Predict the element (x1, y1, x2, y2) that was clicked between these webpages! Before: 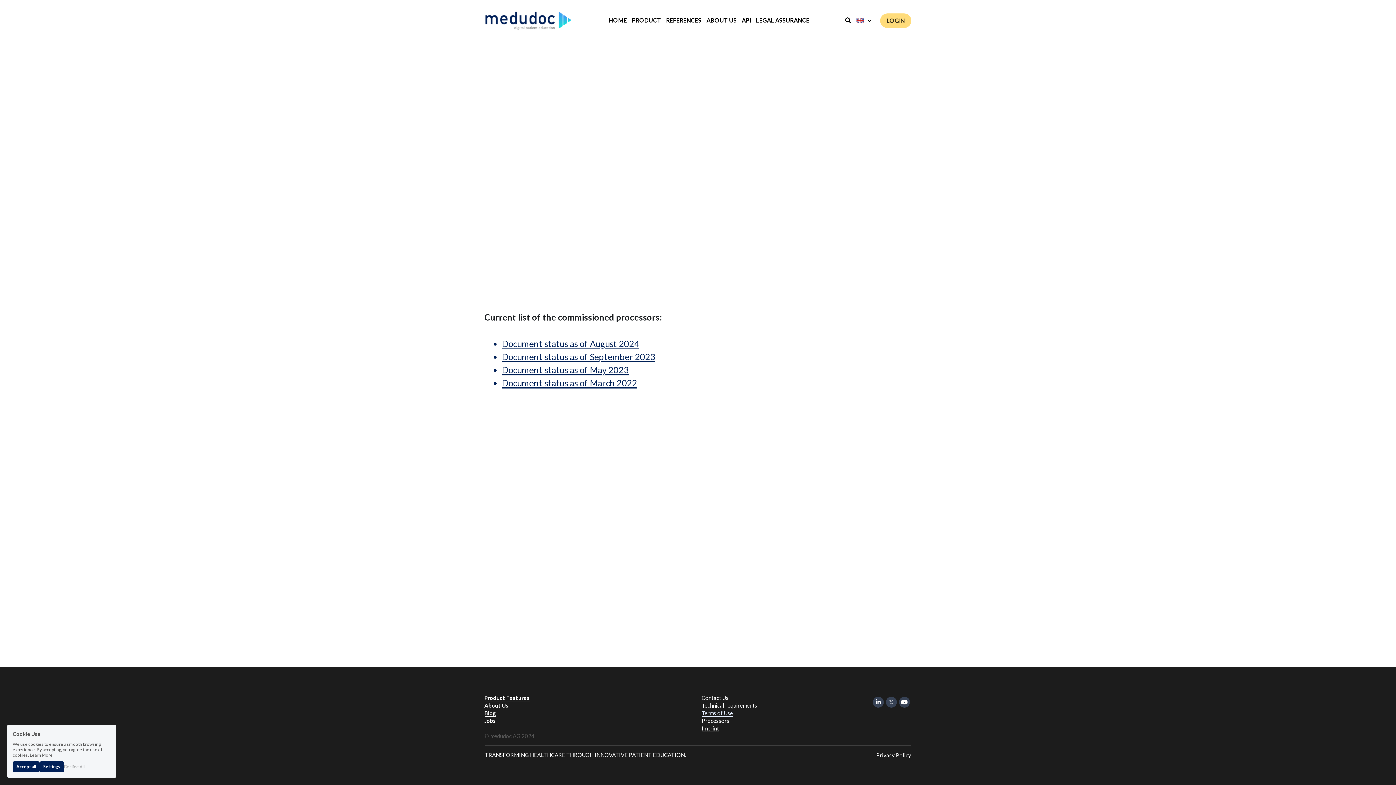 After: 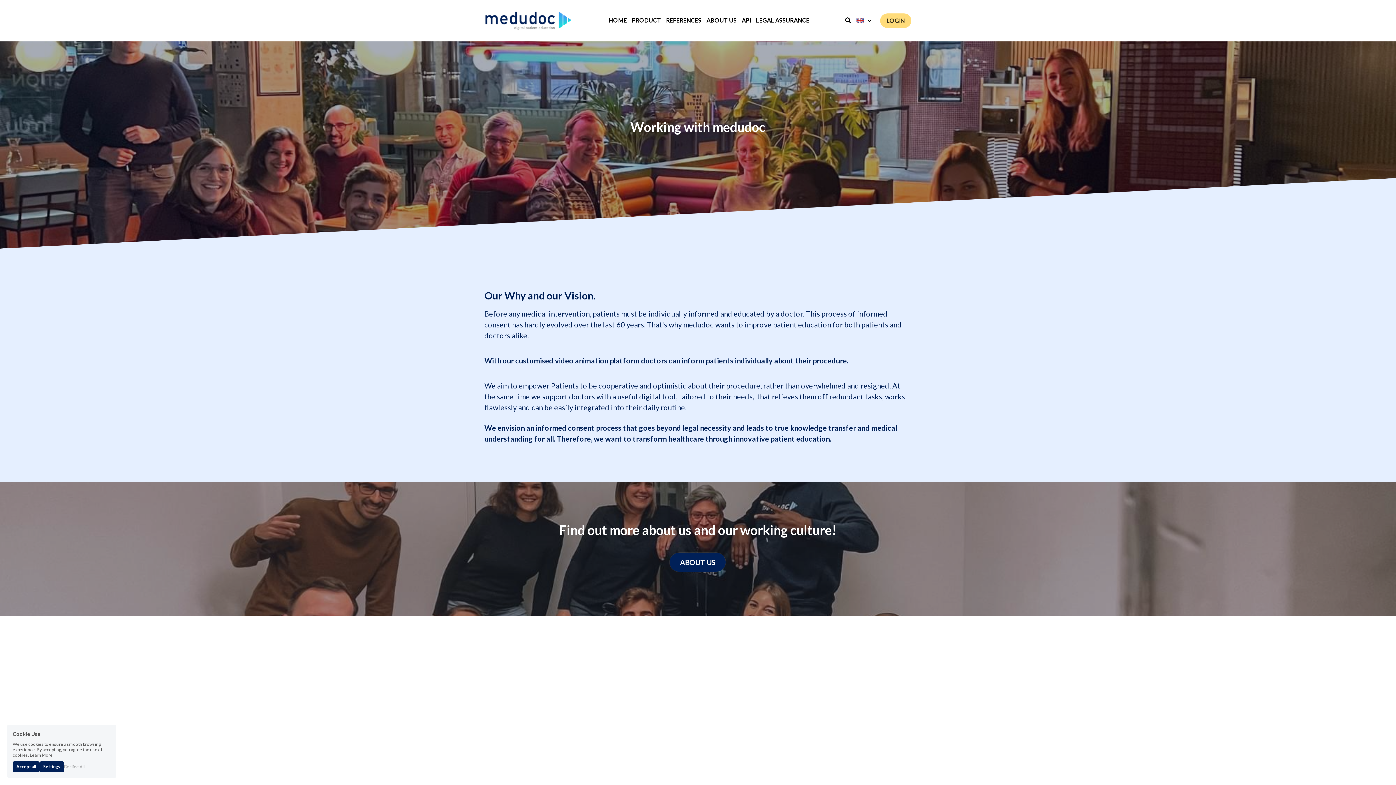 Action: label: Jobs bbox: (484, 717, 495, 724)